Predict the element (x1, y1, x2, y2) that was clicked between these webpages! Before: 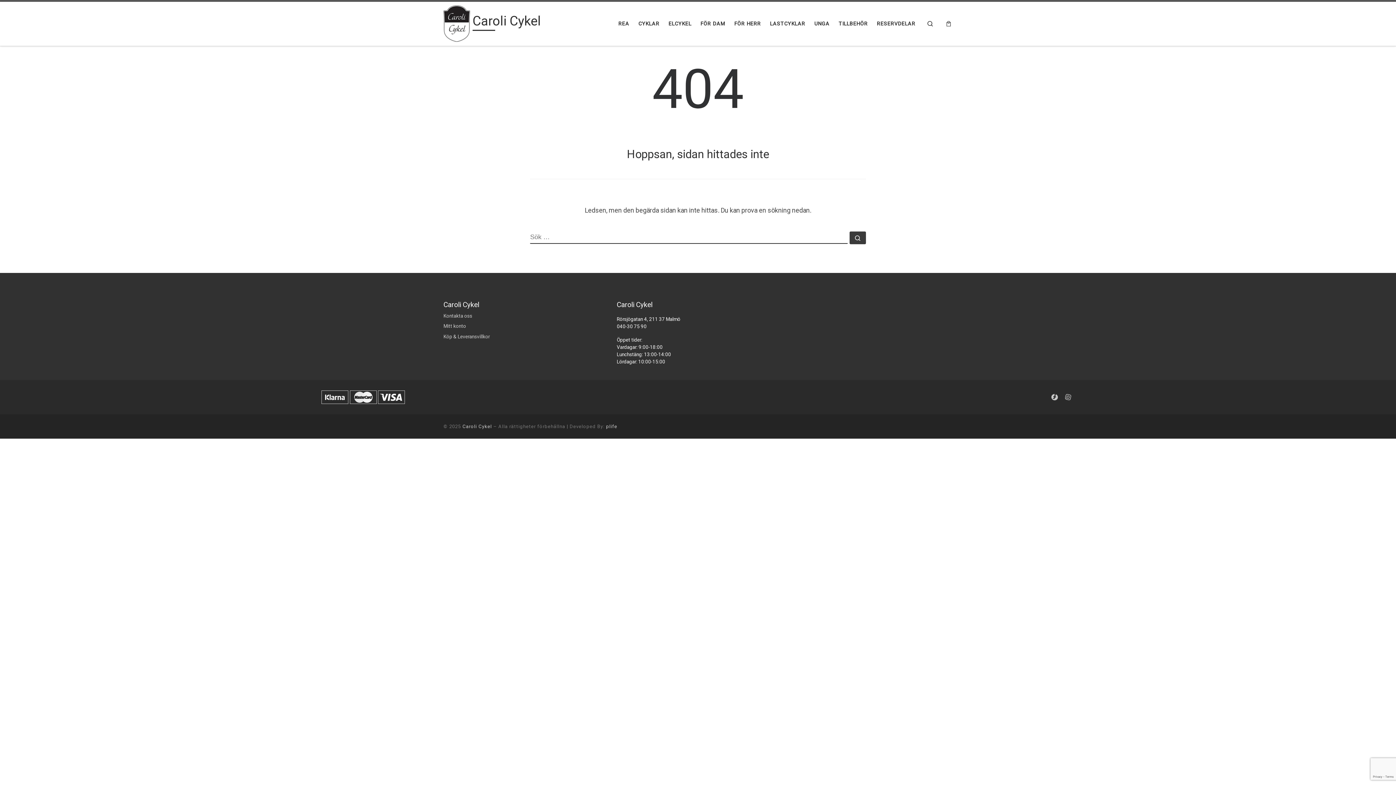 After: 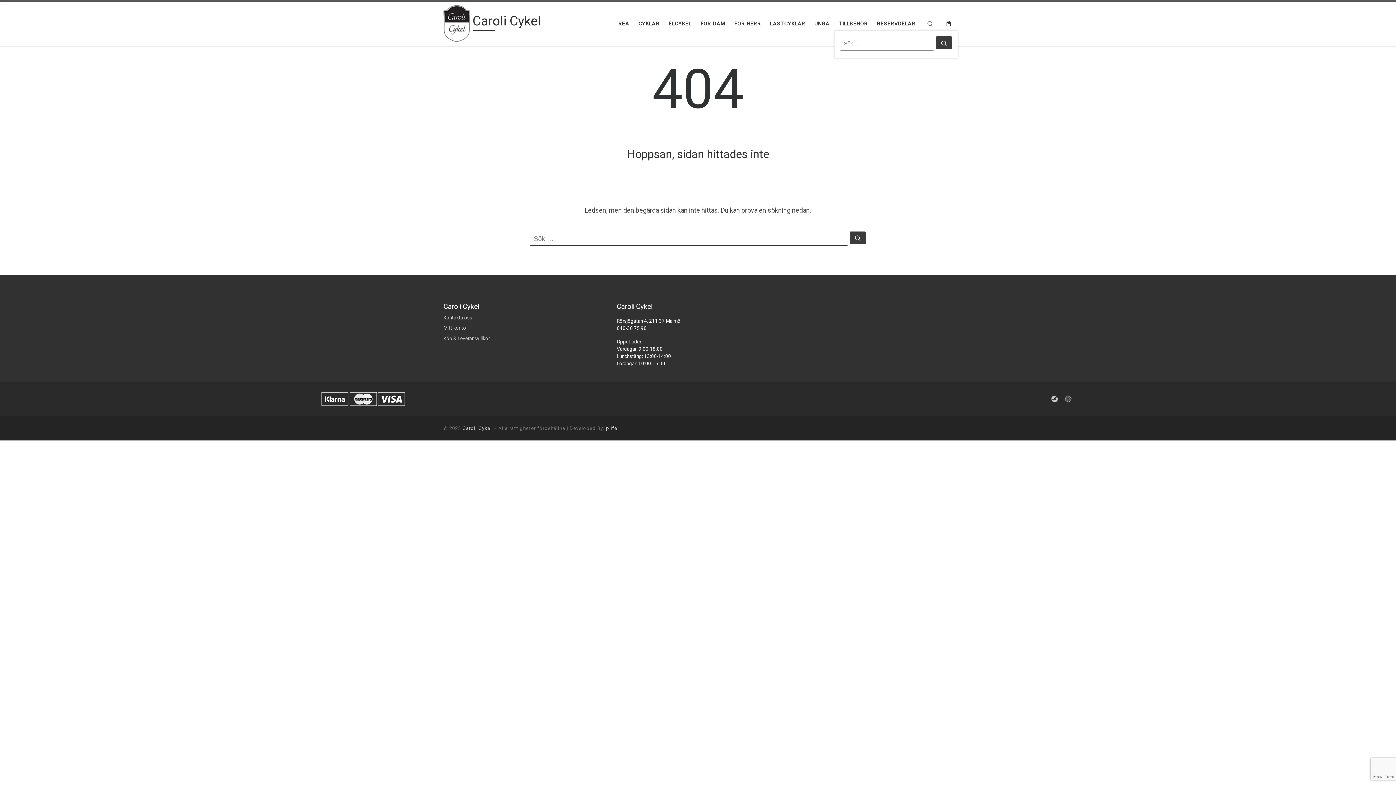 Action: label: Search bbox: (921, 12, 939, 34)